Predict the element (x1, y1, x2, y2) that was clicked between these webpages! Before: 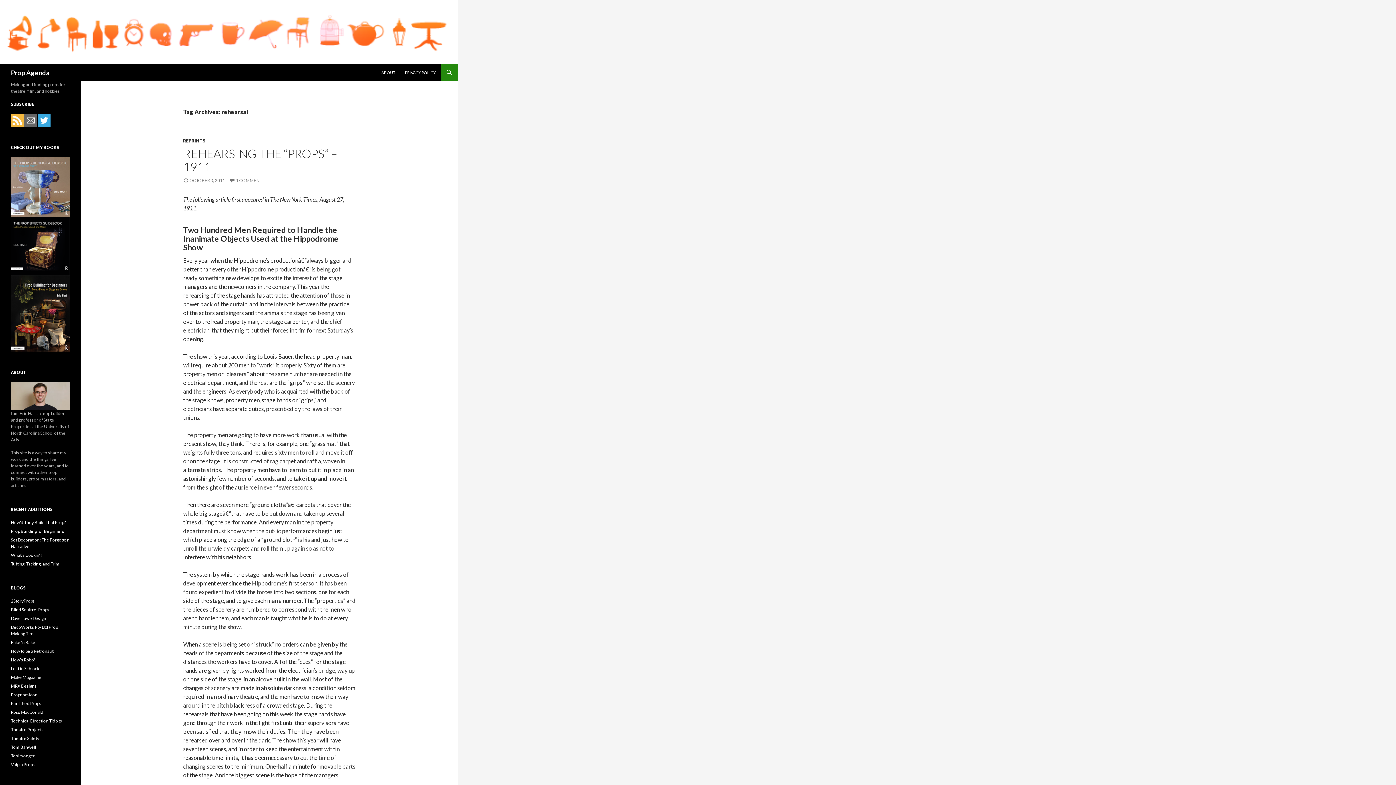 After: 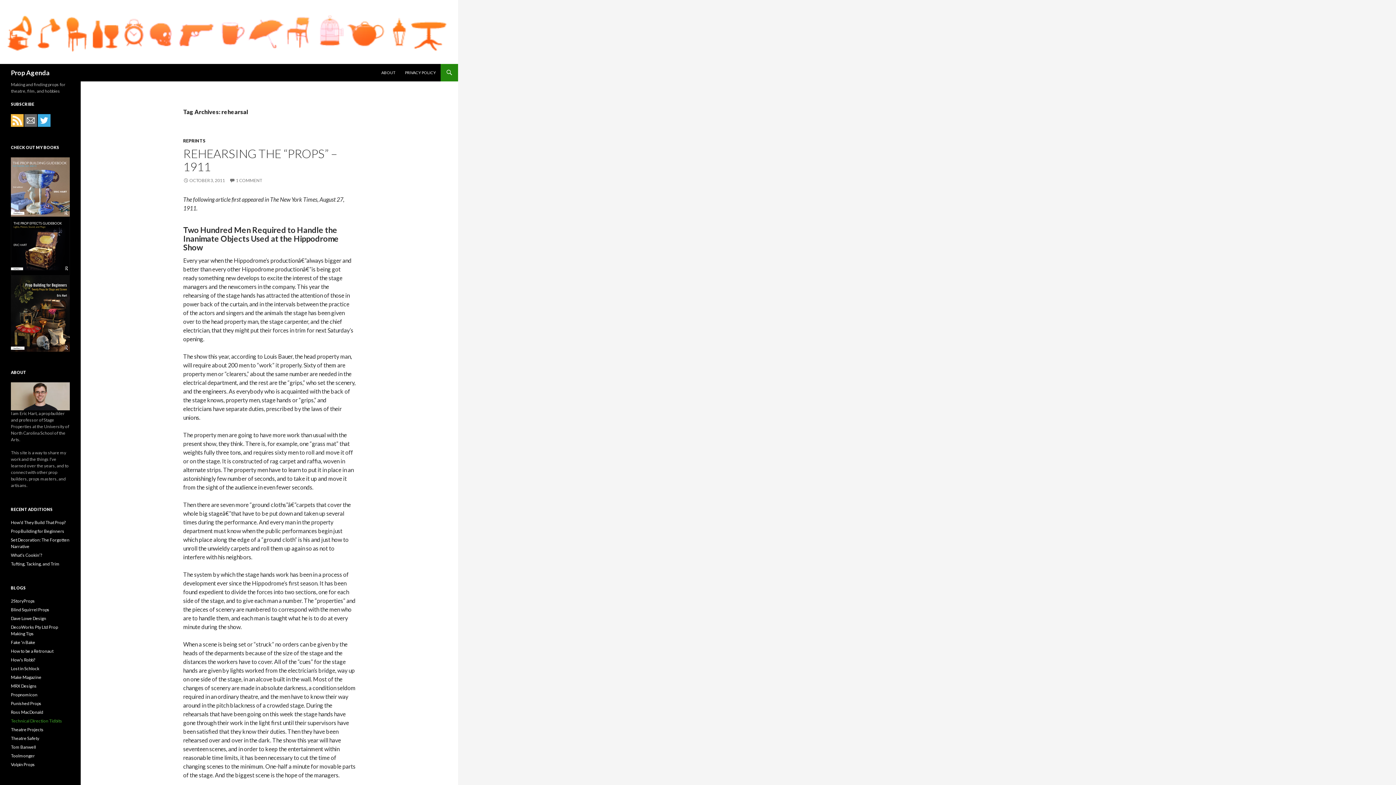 Action: label: Technical Direction Tidbits bbox: (10, 718, 62, 724)